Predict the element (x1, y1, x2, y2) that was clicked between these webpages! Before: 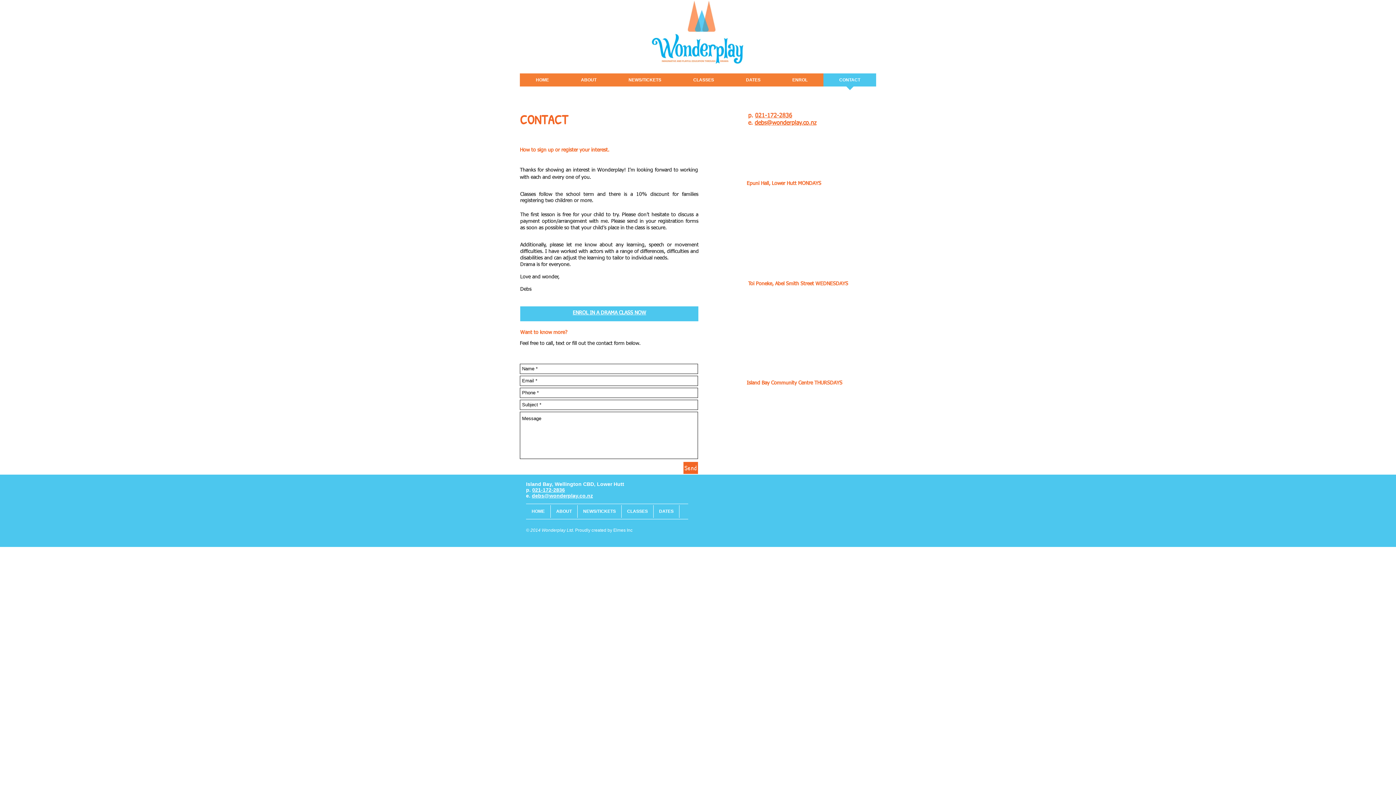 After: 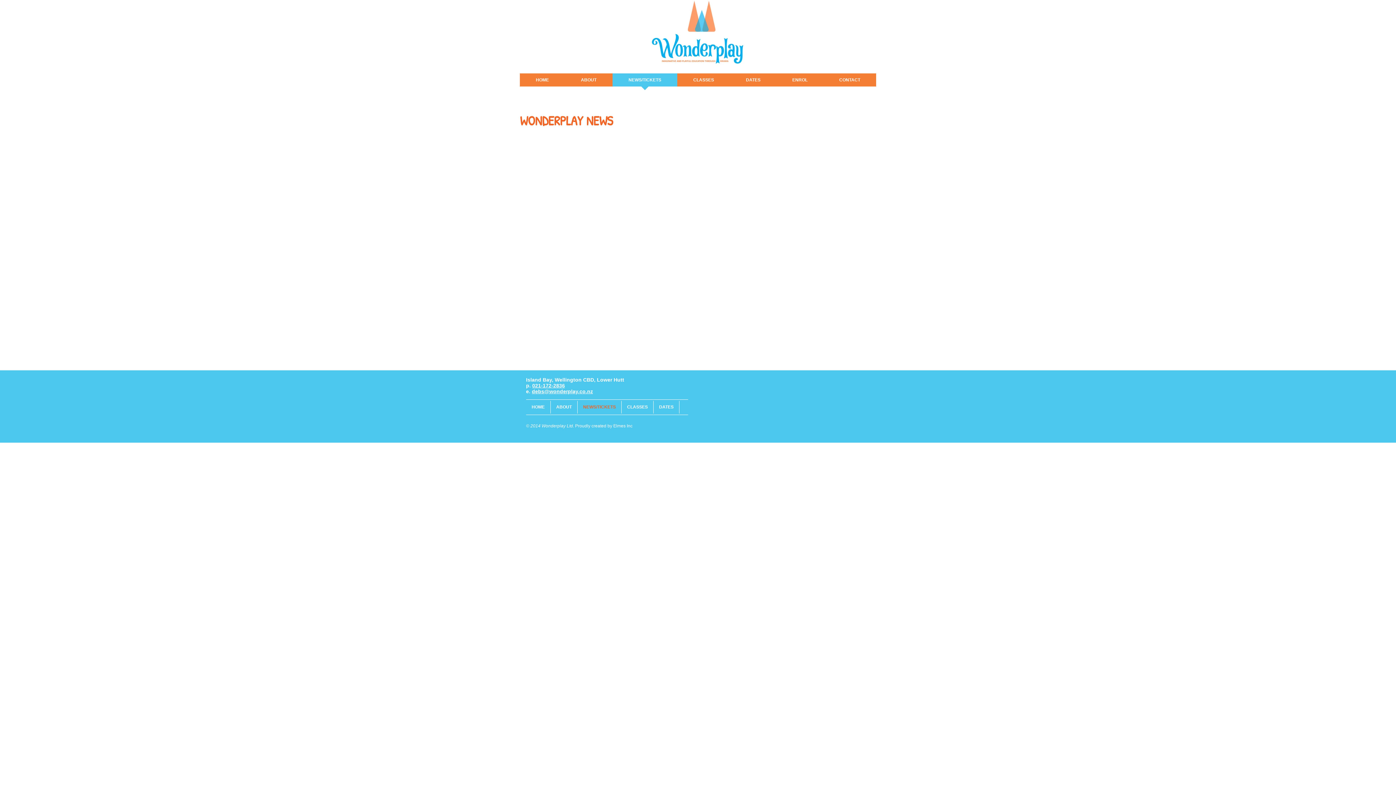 Action: label: NEWS/TICKETS bbox: (612, 73, 677, 91)